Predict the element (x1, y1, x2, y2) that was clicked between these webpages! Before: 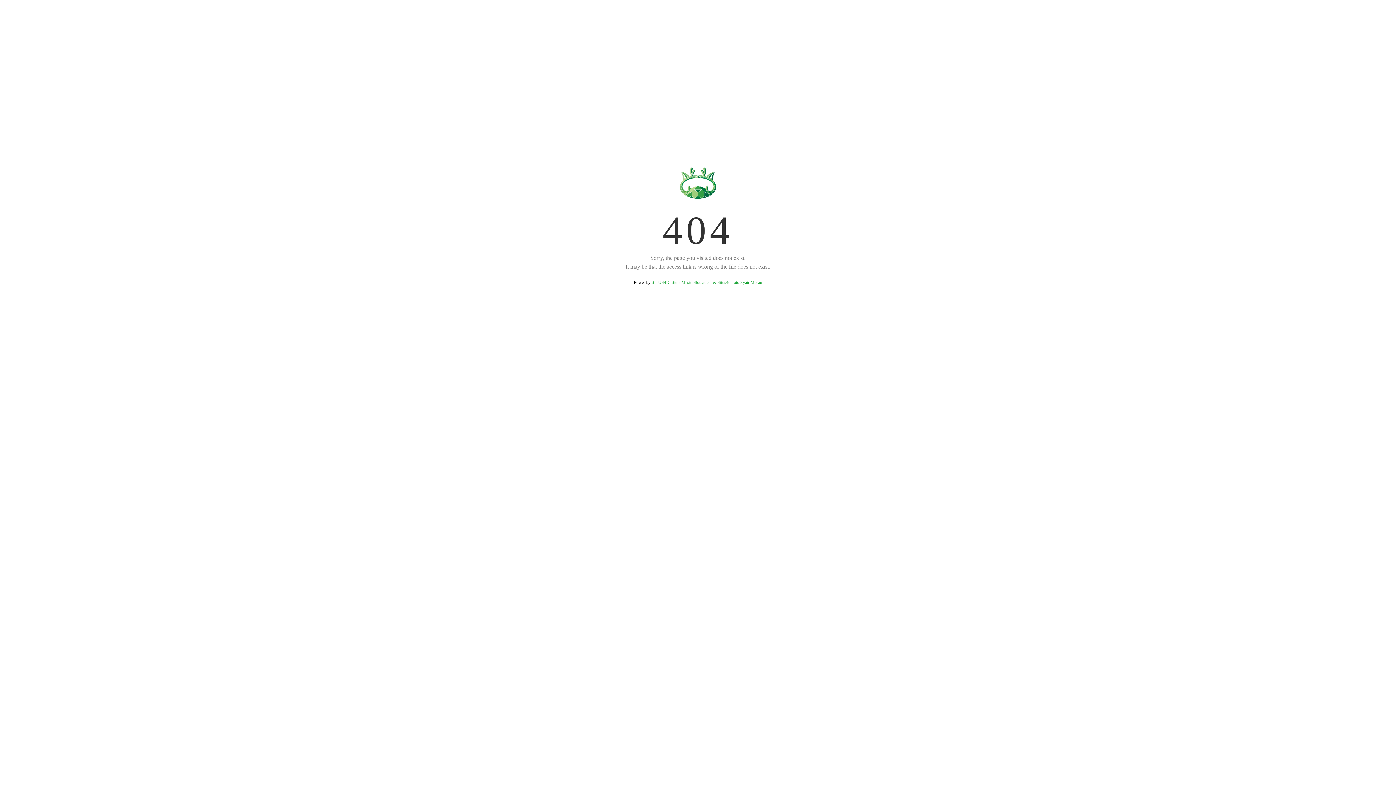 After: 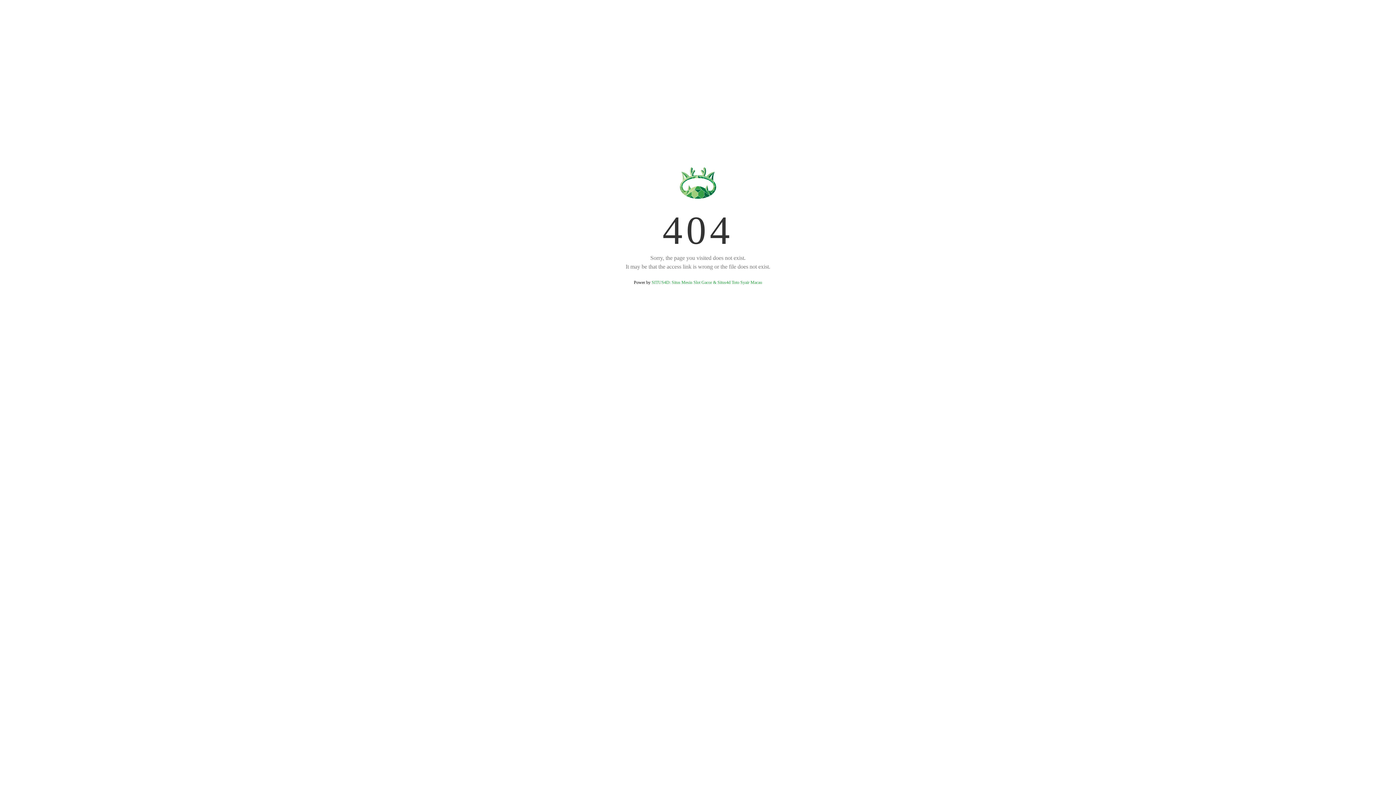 Action: bbox: (651, 280, 762, 285) label: SITUS4D: Situs Mesin Slot Gacor & Situs4d Toto Syair Macau